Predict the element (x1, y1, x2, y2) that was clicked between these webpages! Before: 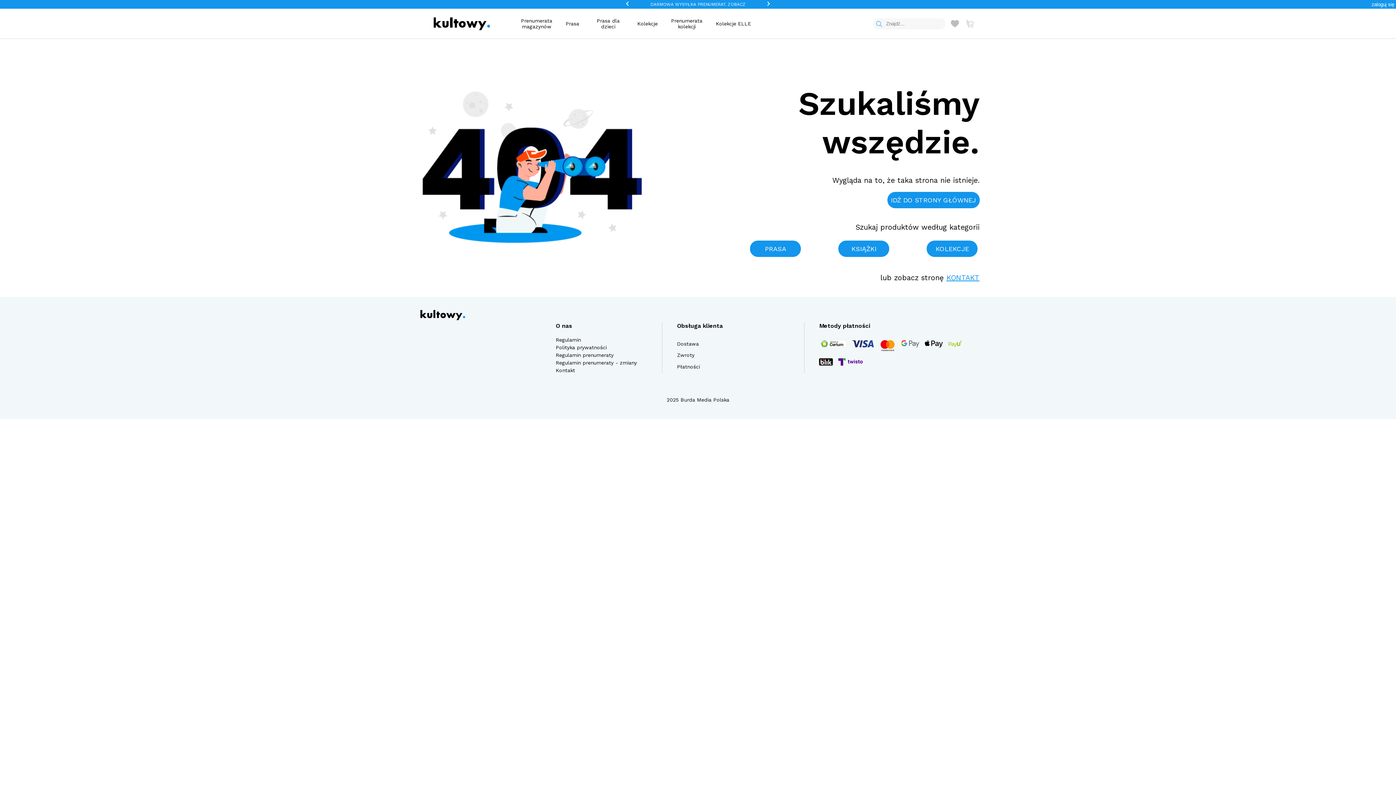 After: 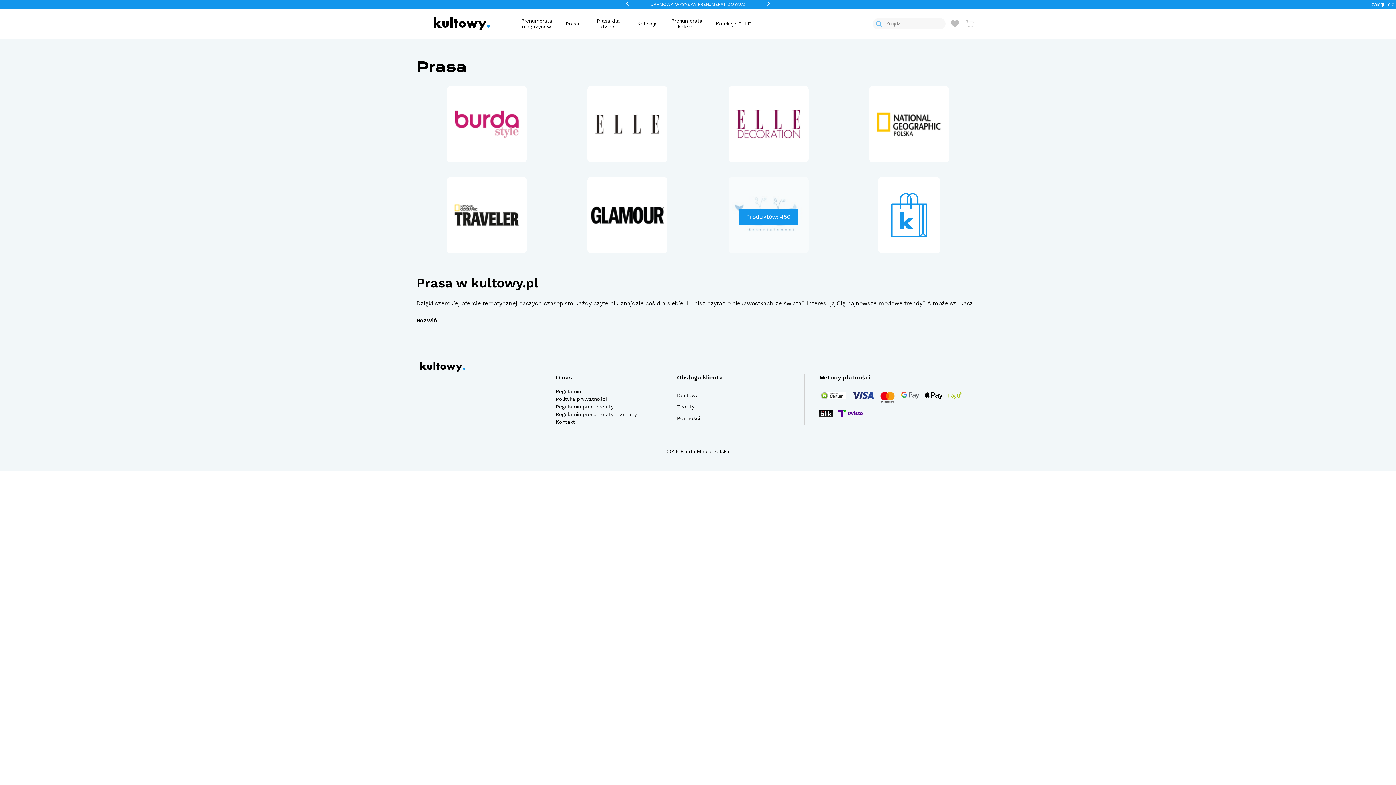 Action: label: PRASA bbox: (750, 240, 801, 257)